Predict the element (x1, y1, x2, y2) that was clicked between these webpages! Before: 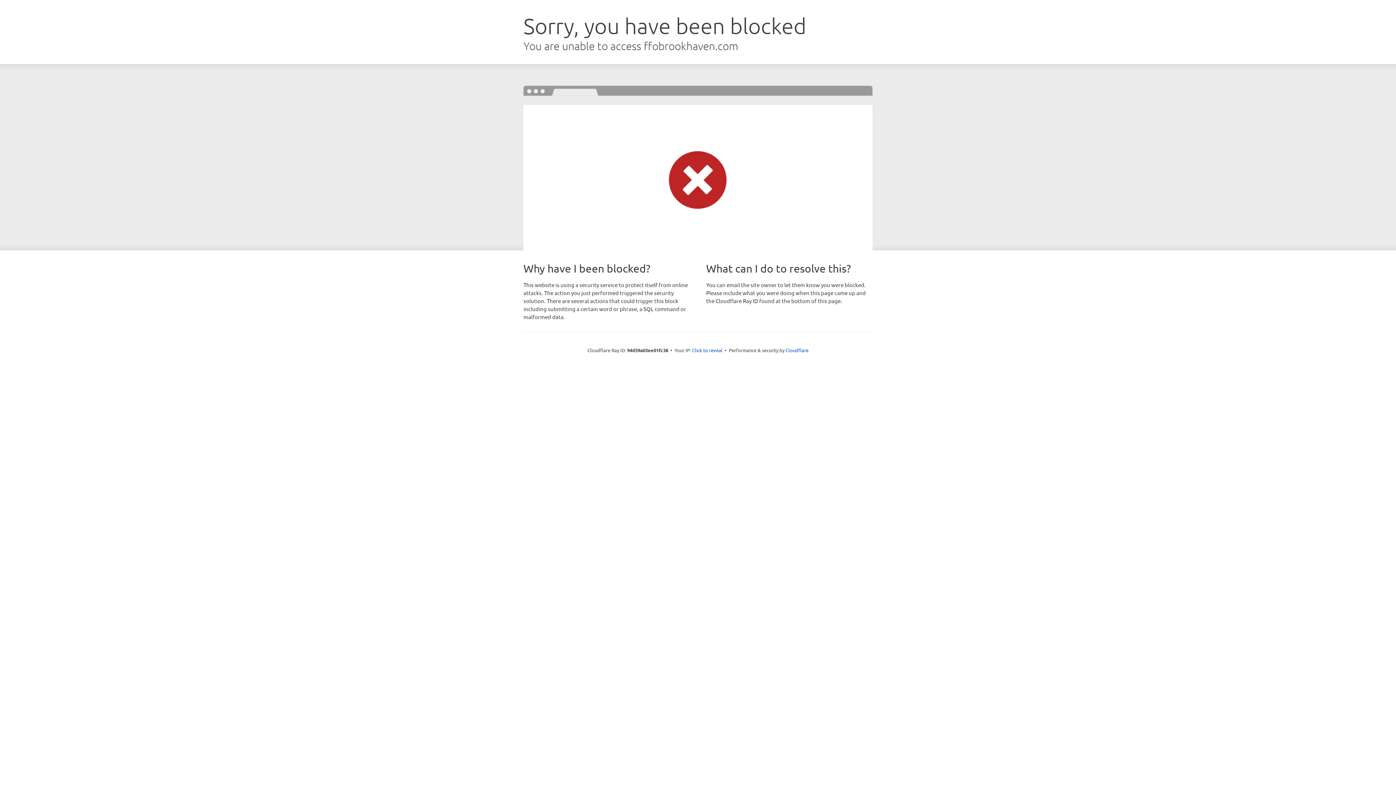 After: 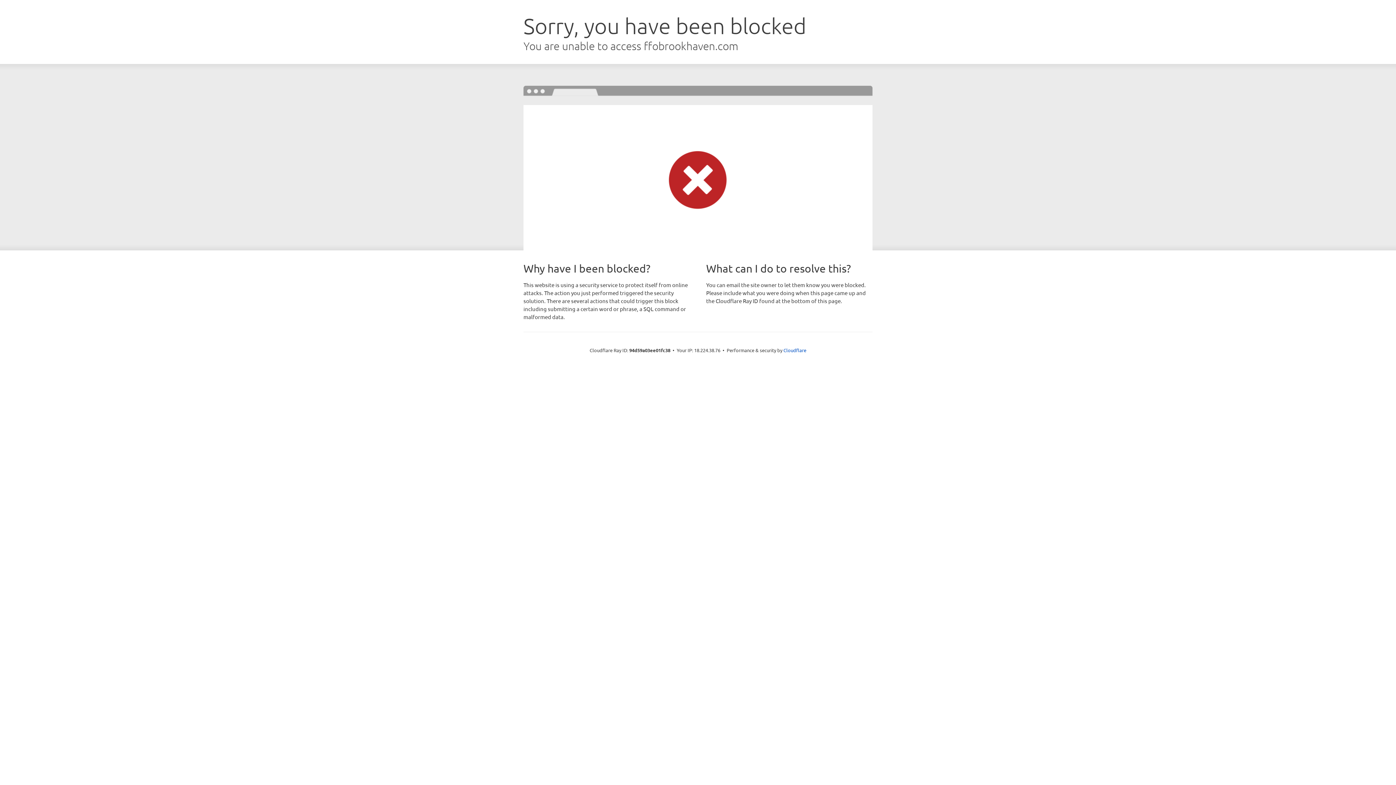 Action: label: Click to reveal bbox: (692, 346, 722, 353)